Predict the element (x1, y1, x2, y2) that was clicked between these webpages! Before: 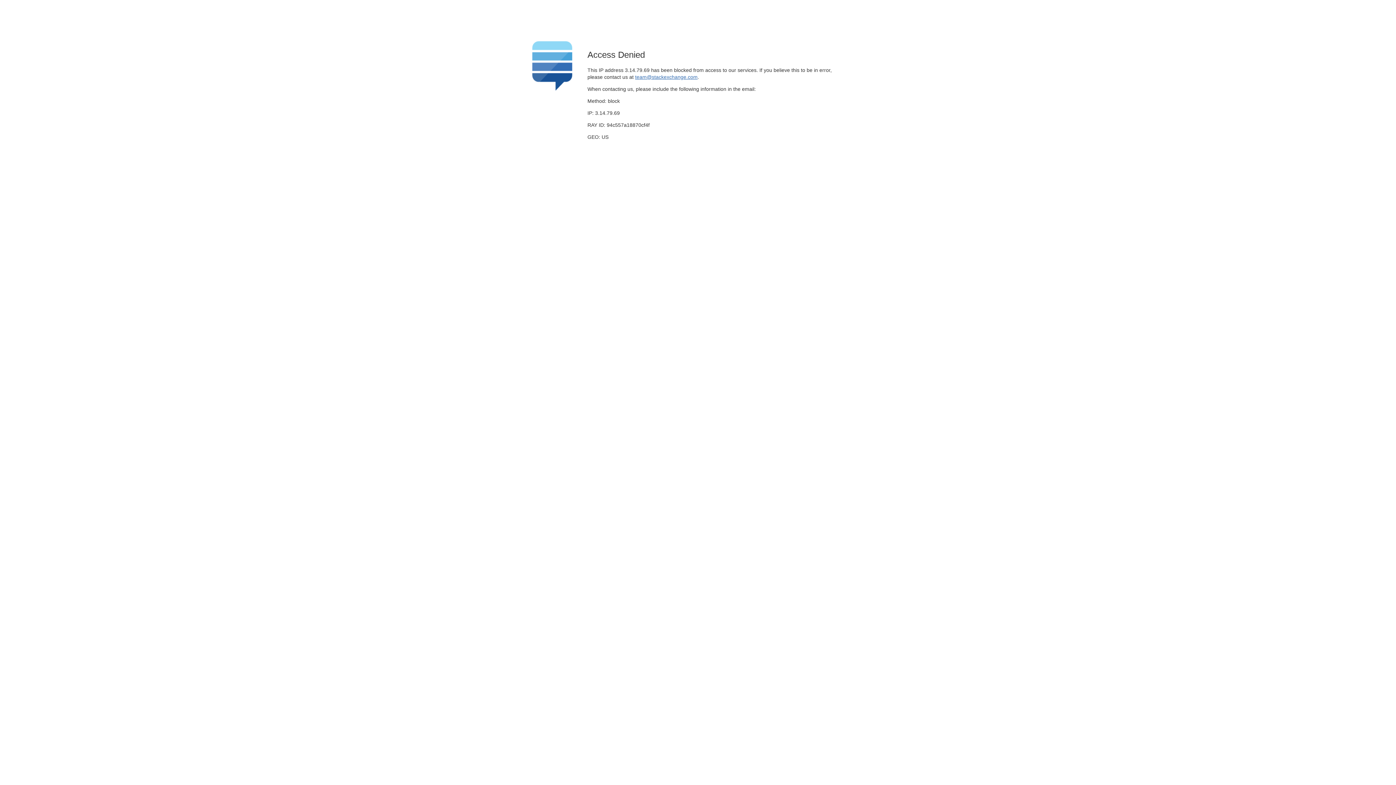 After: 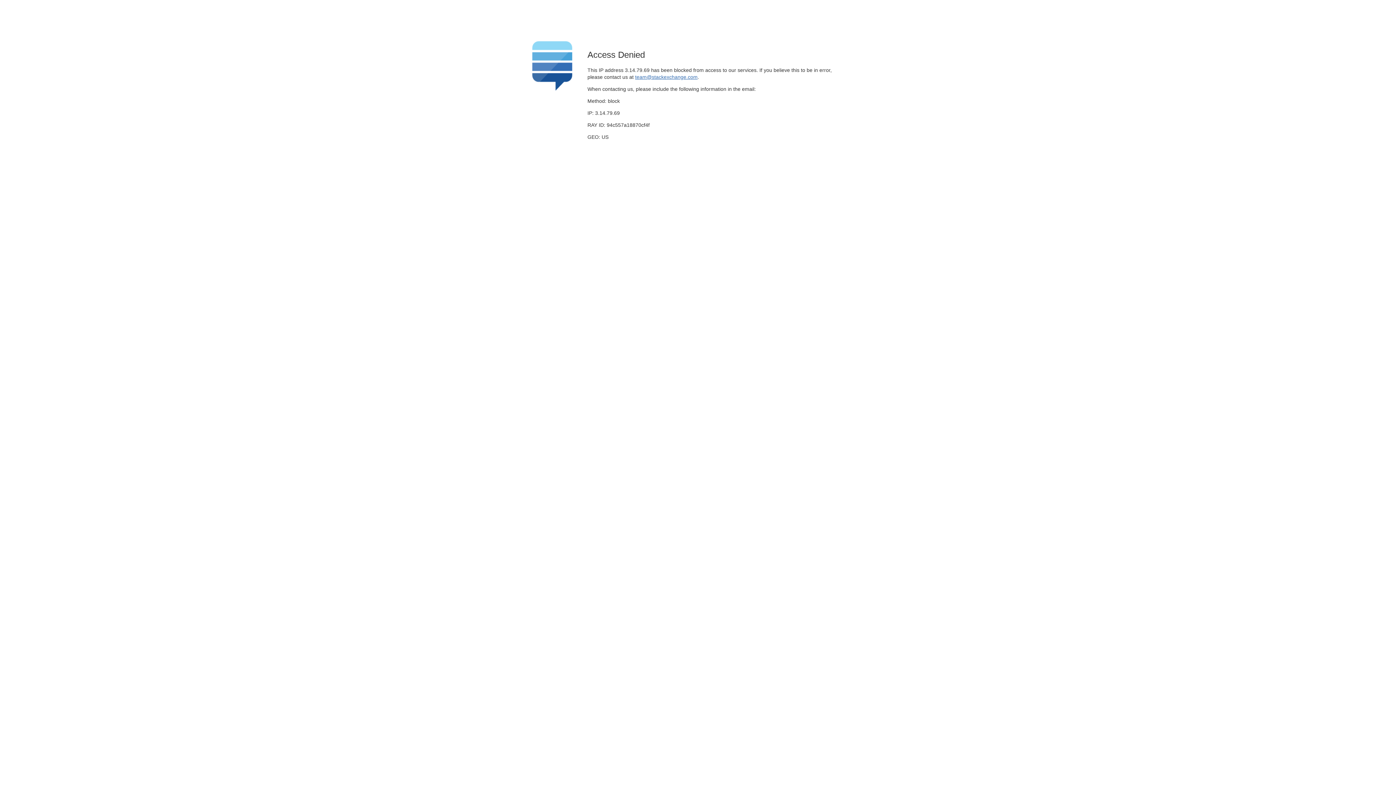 Action: bbox: (635, 74, 697, 79) label: team@stackexchange.com